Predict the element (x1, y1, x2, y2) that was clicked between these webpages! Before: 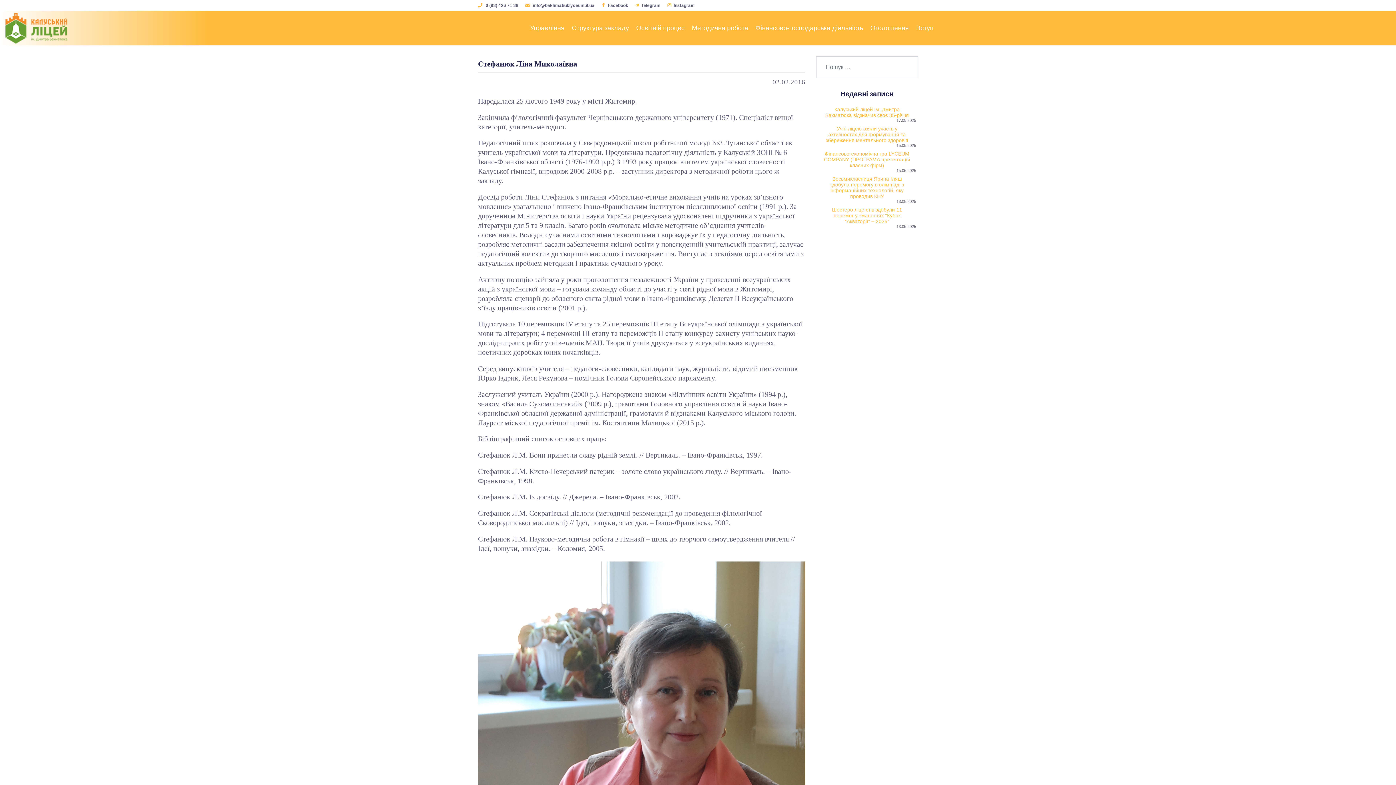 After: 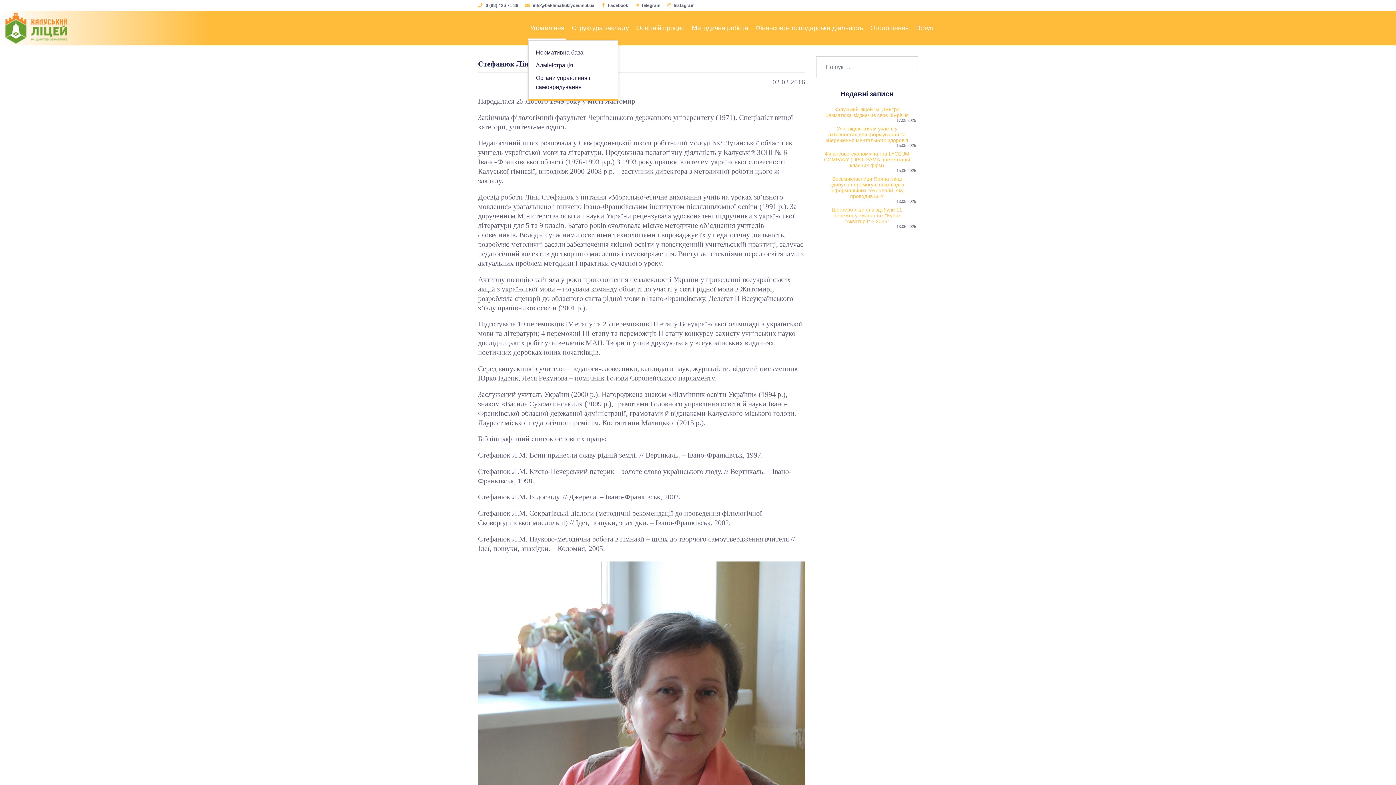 Action: bbox: (528, 15, 566, 40) label: Управління